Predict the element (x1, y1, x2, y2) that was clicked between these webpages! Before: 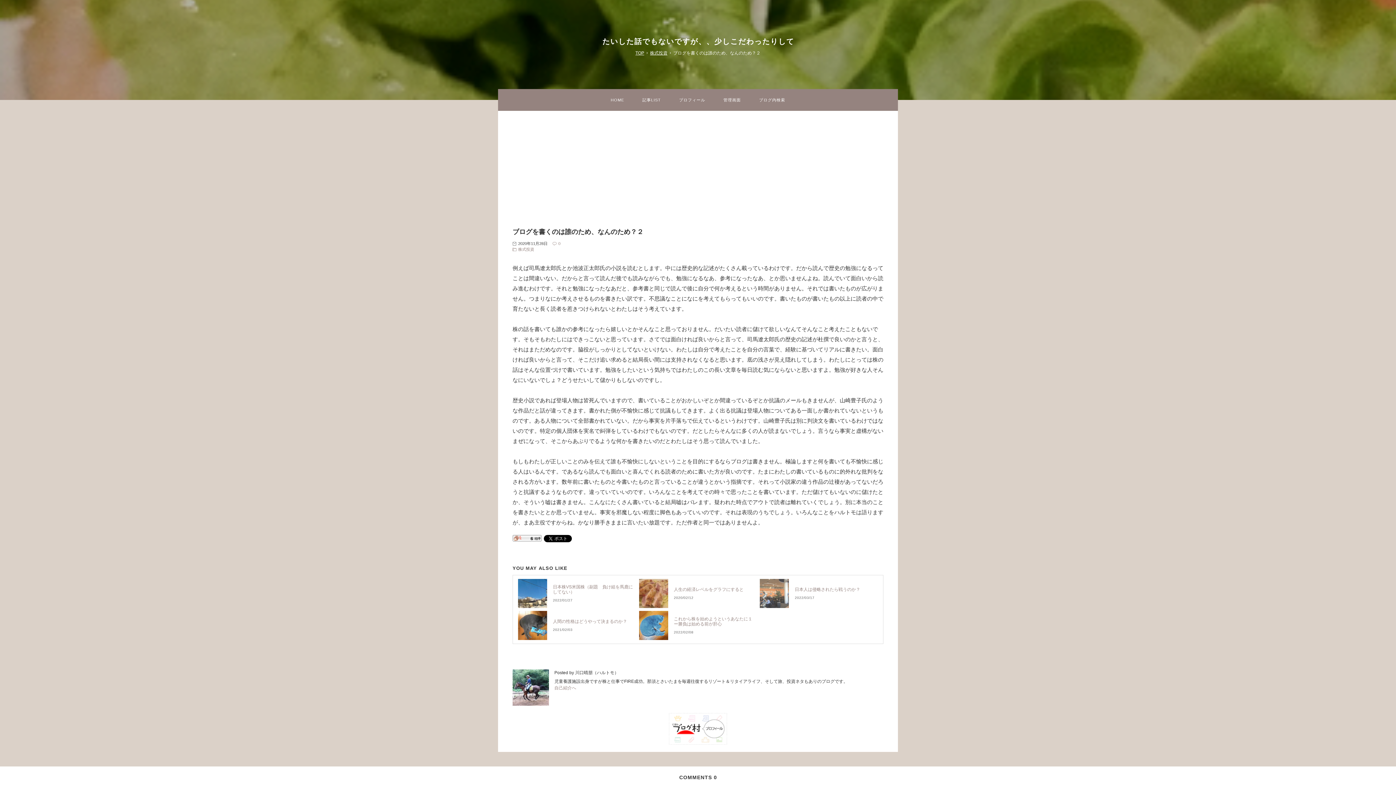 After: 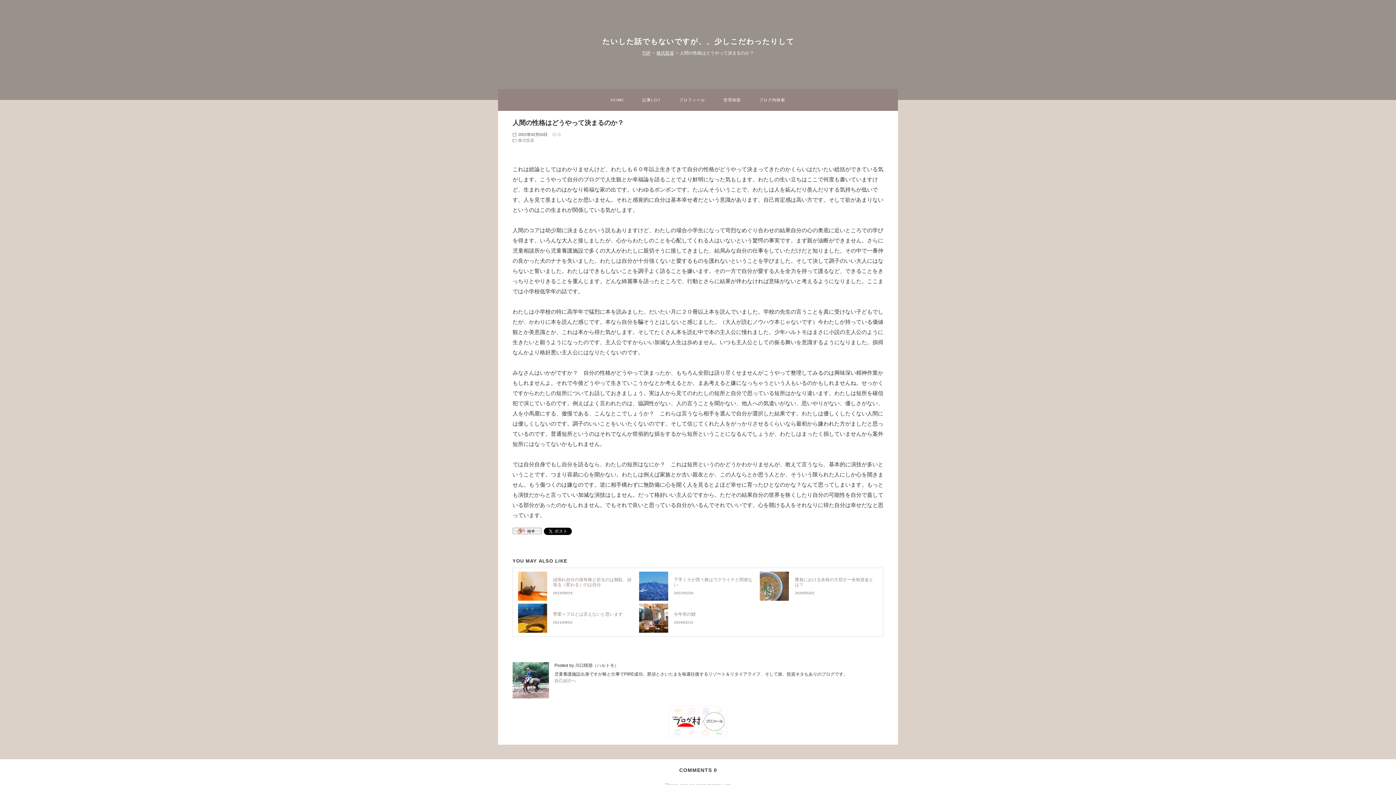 Action: bbox: (518, 611, 547, 640)